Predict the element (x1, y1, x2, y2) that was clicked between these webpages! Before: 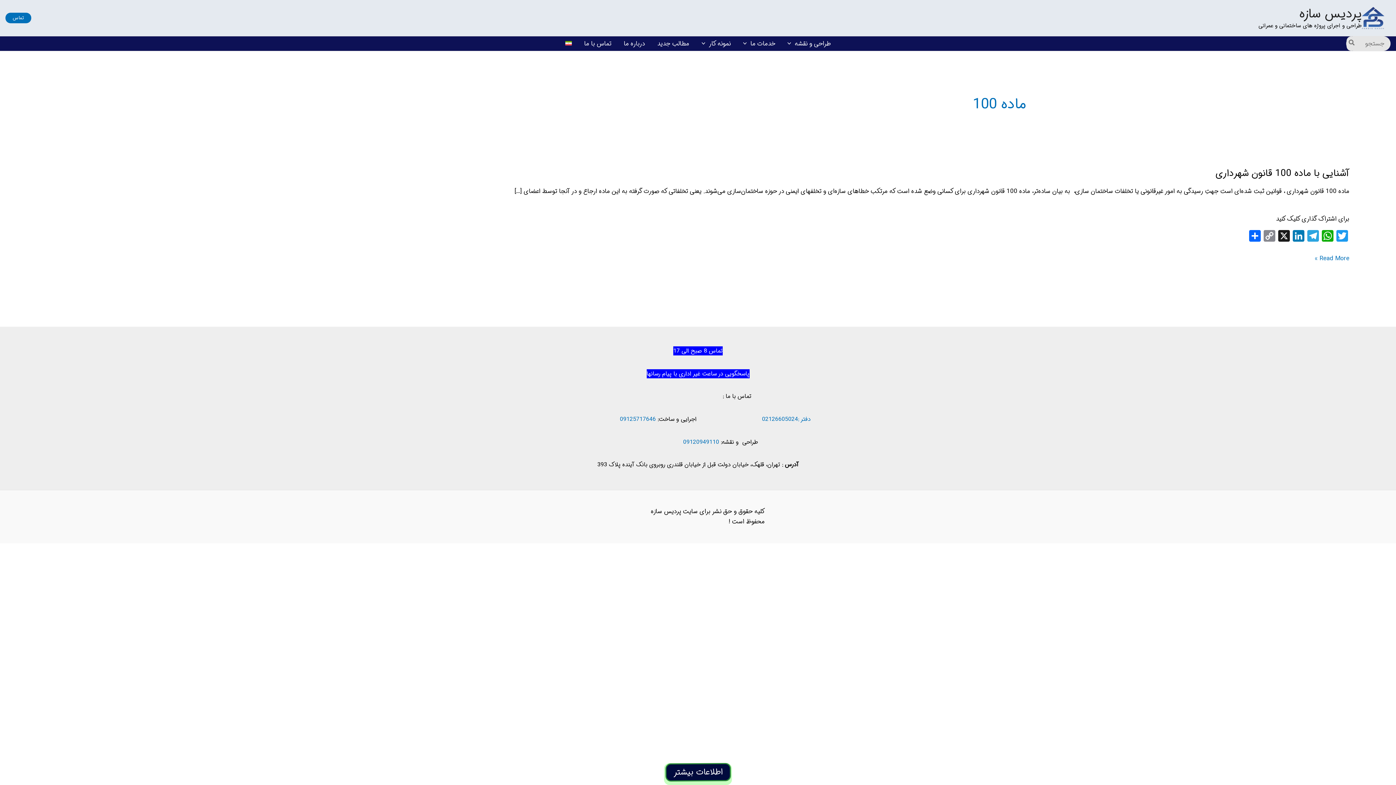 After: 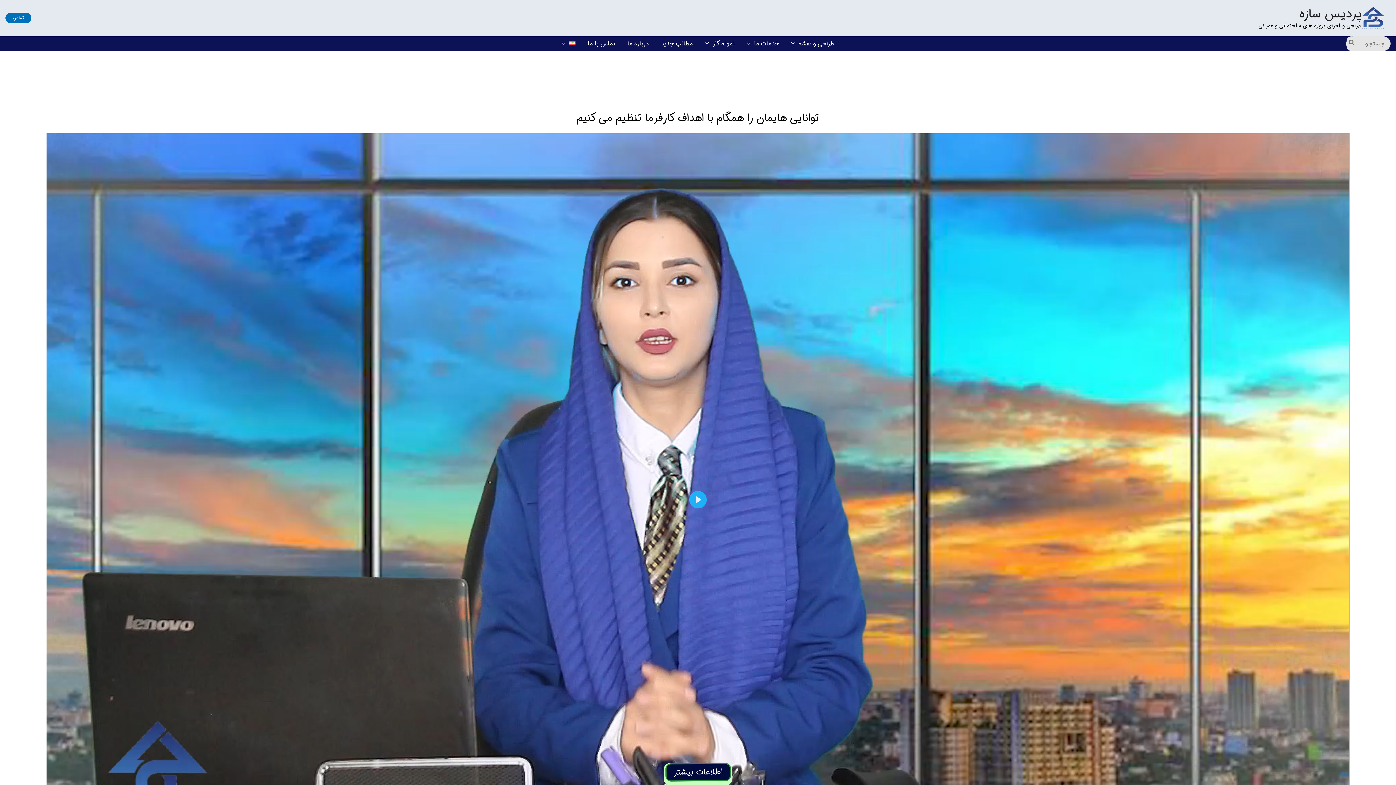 Action: label: پردیس سازه bbox: (1299, 4, 1362, 24)